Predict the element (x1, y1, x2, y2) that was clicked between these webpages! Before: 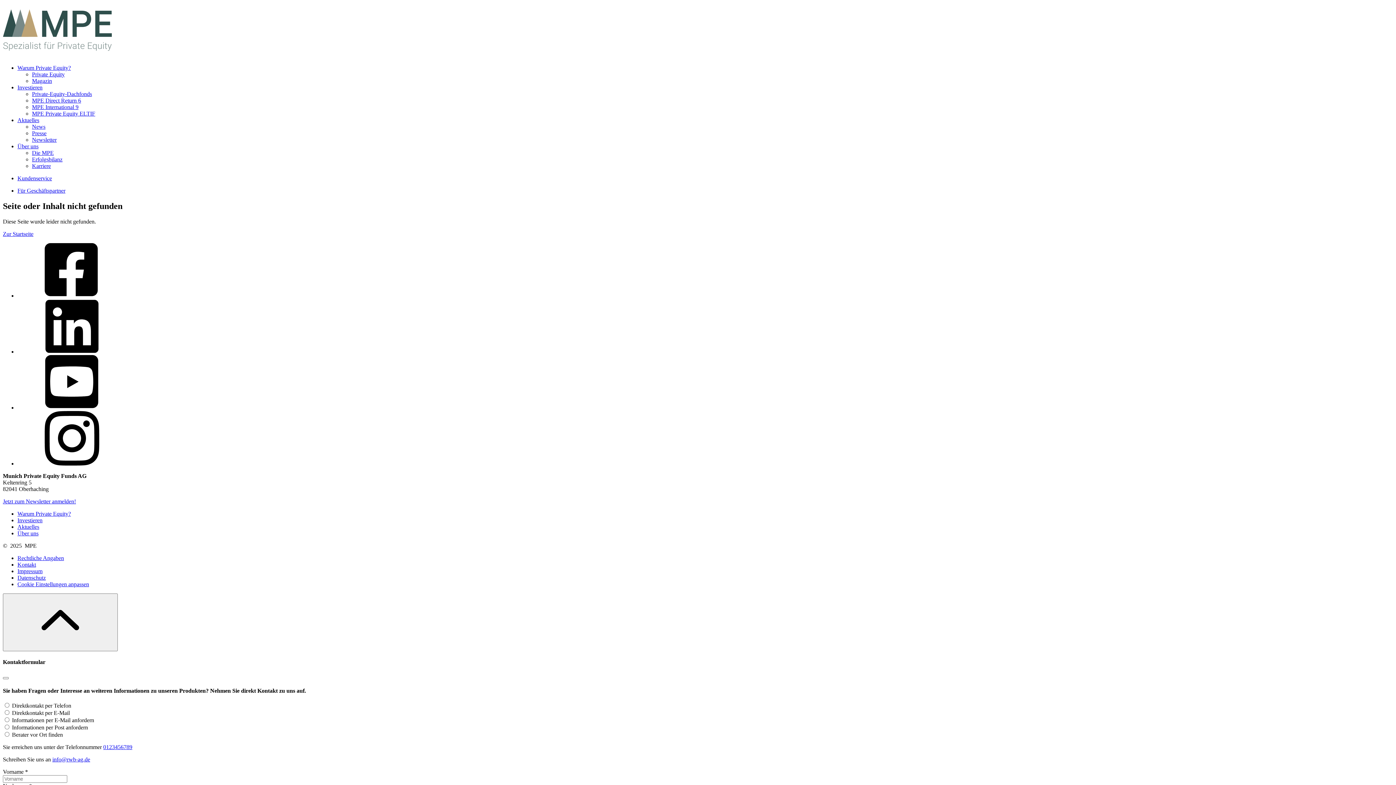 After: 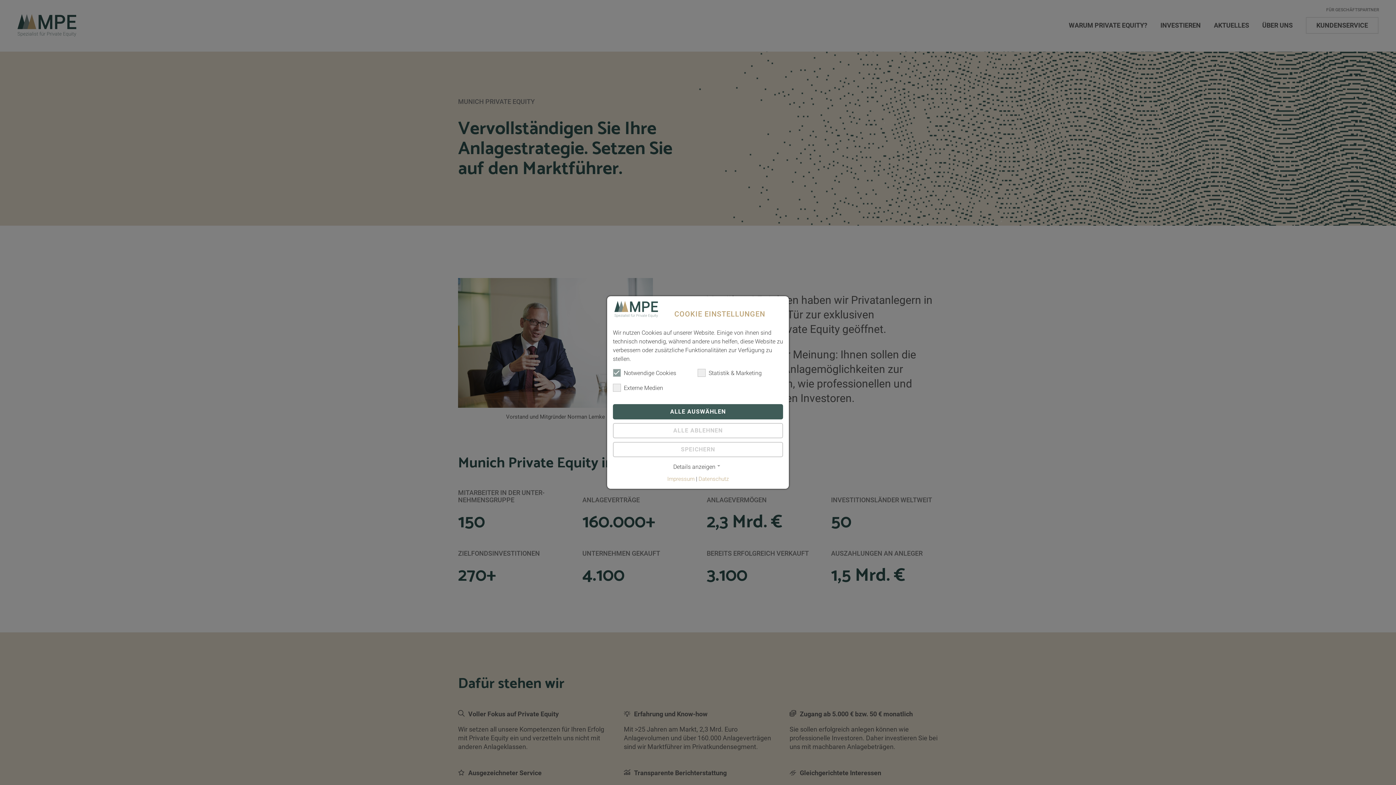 Action: bbox: (17, 530, 38, 536) label: Über uns